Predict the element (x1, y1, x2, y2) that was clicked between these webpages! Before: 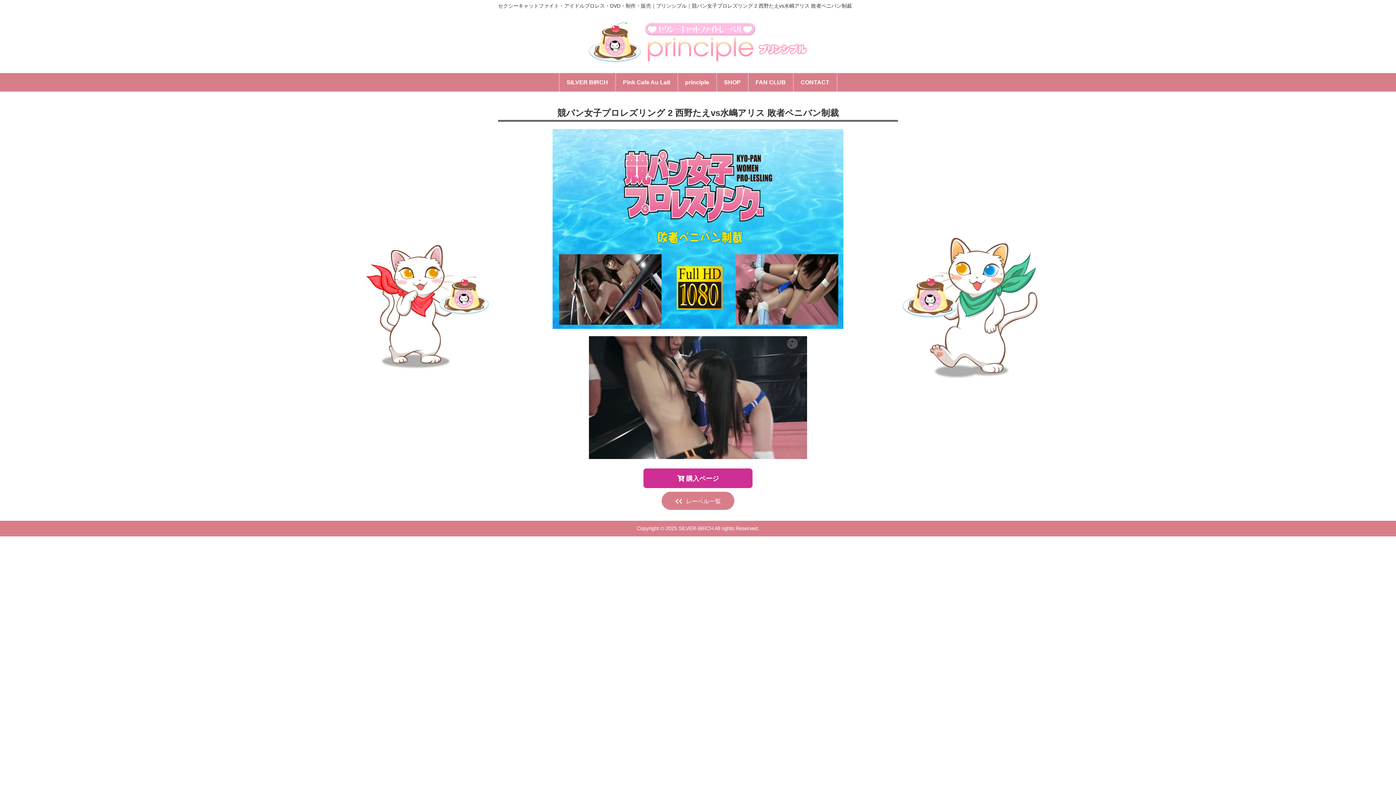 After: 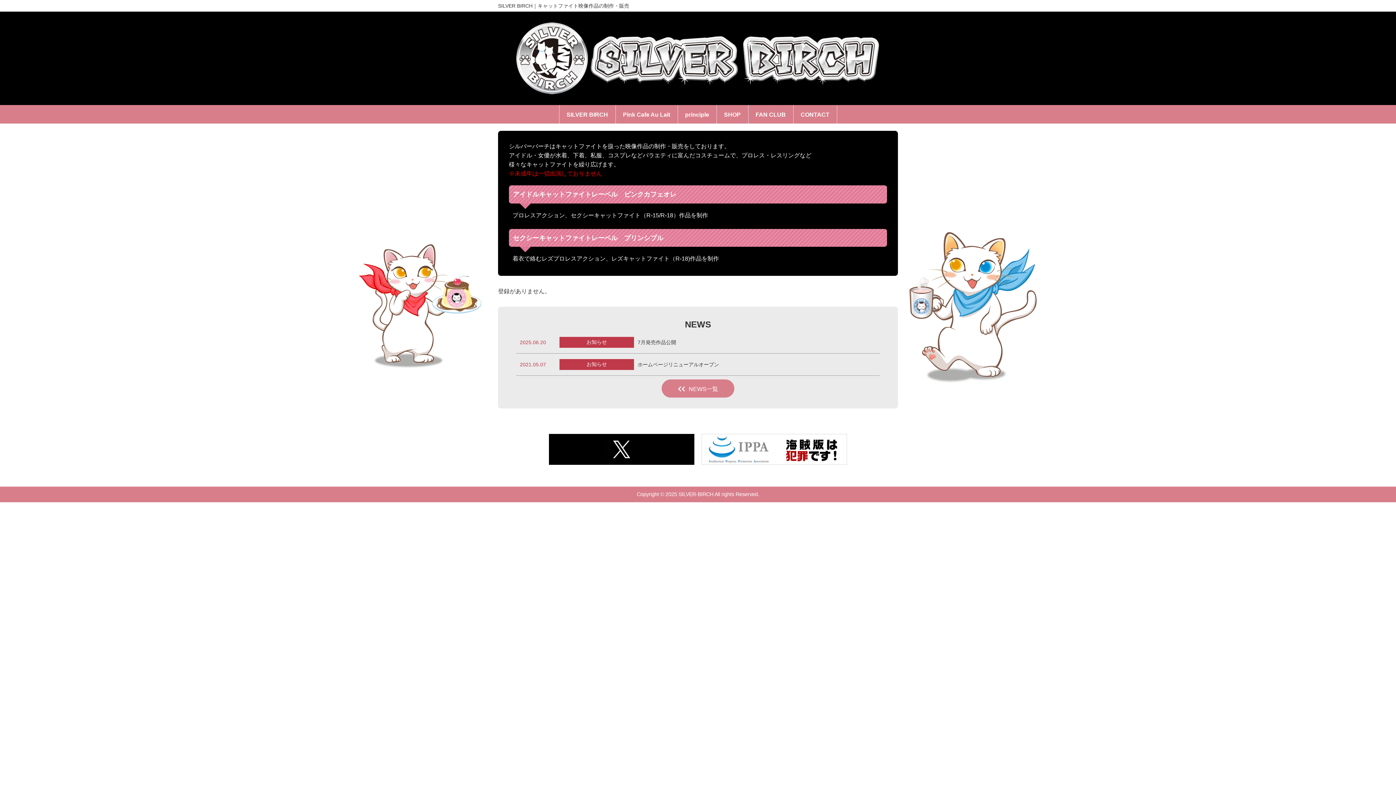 Action: label: SILVER-BIRCH bbox: (678, 525, 713, 531)